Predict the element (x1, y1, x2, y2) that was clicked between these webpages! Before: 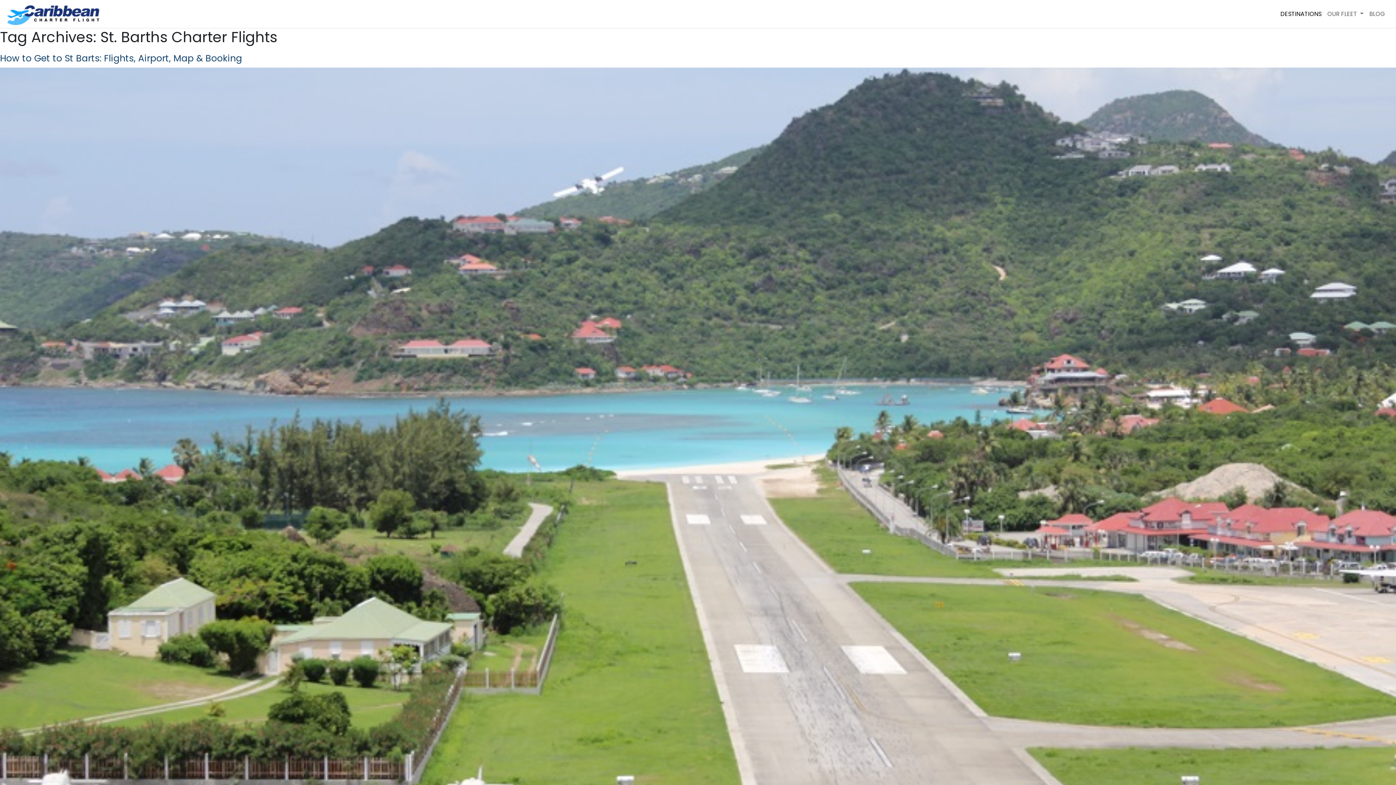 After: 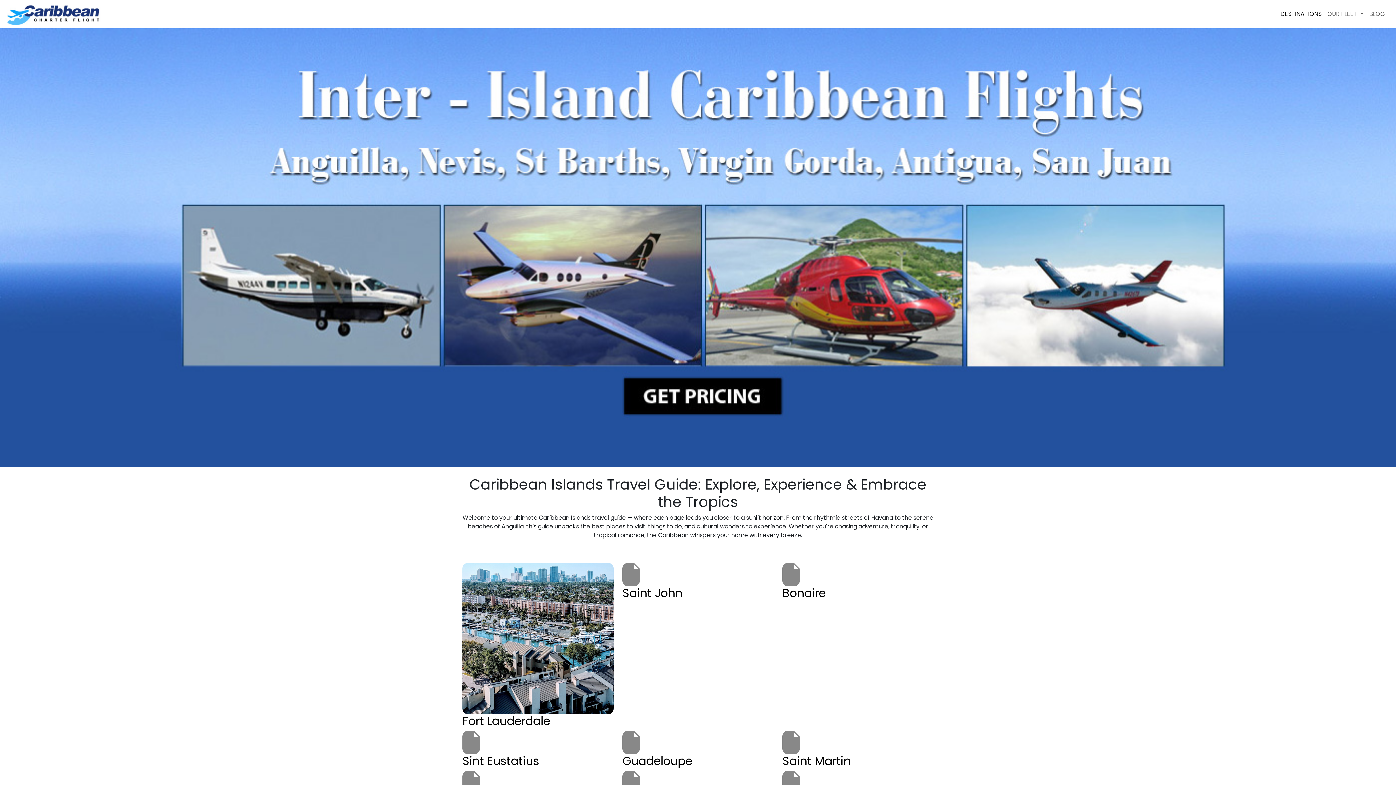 Action: bbox: (4, 0, 104, 28)